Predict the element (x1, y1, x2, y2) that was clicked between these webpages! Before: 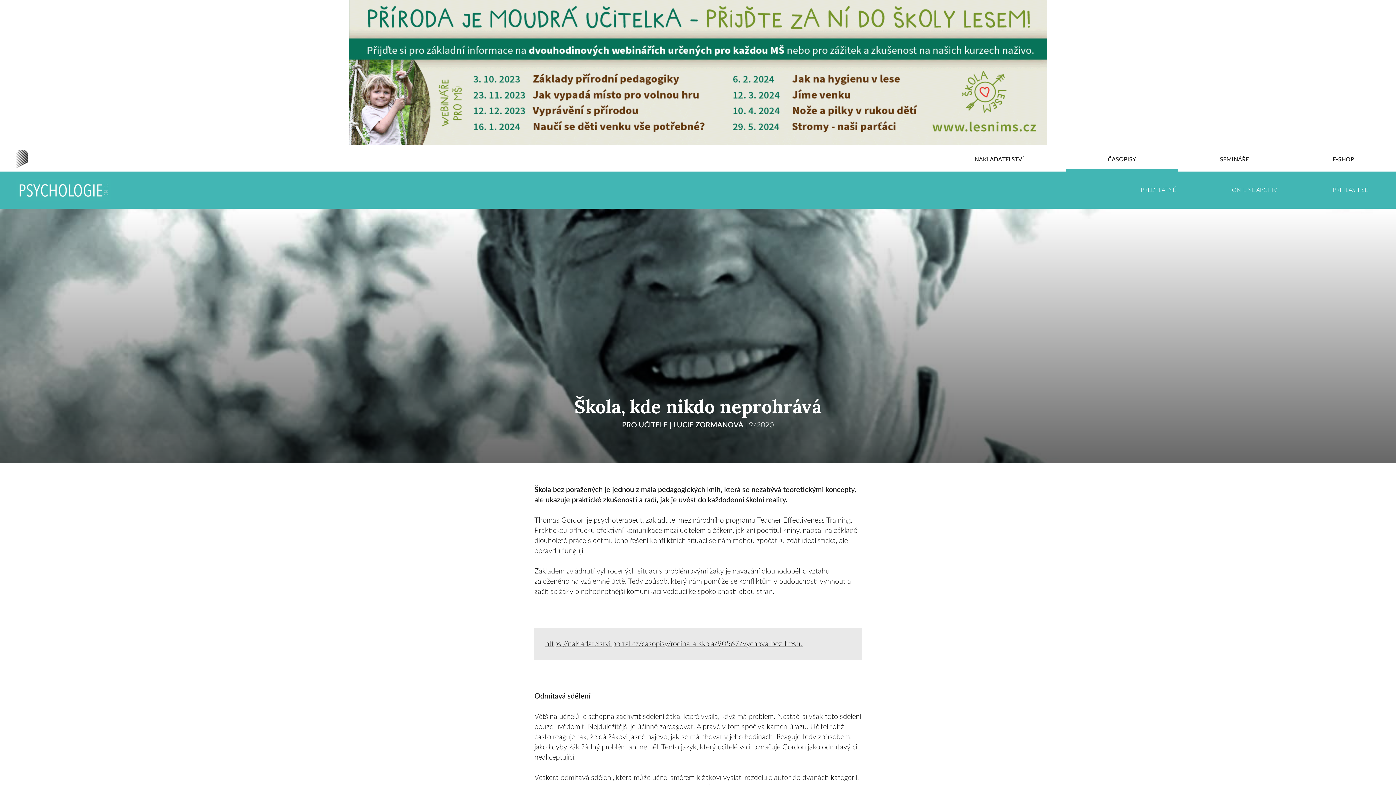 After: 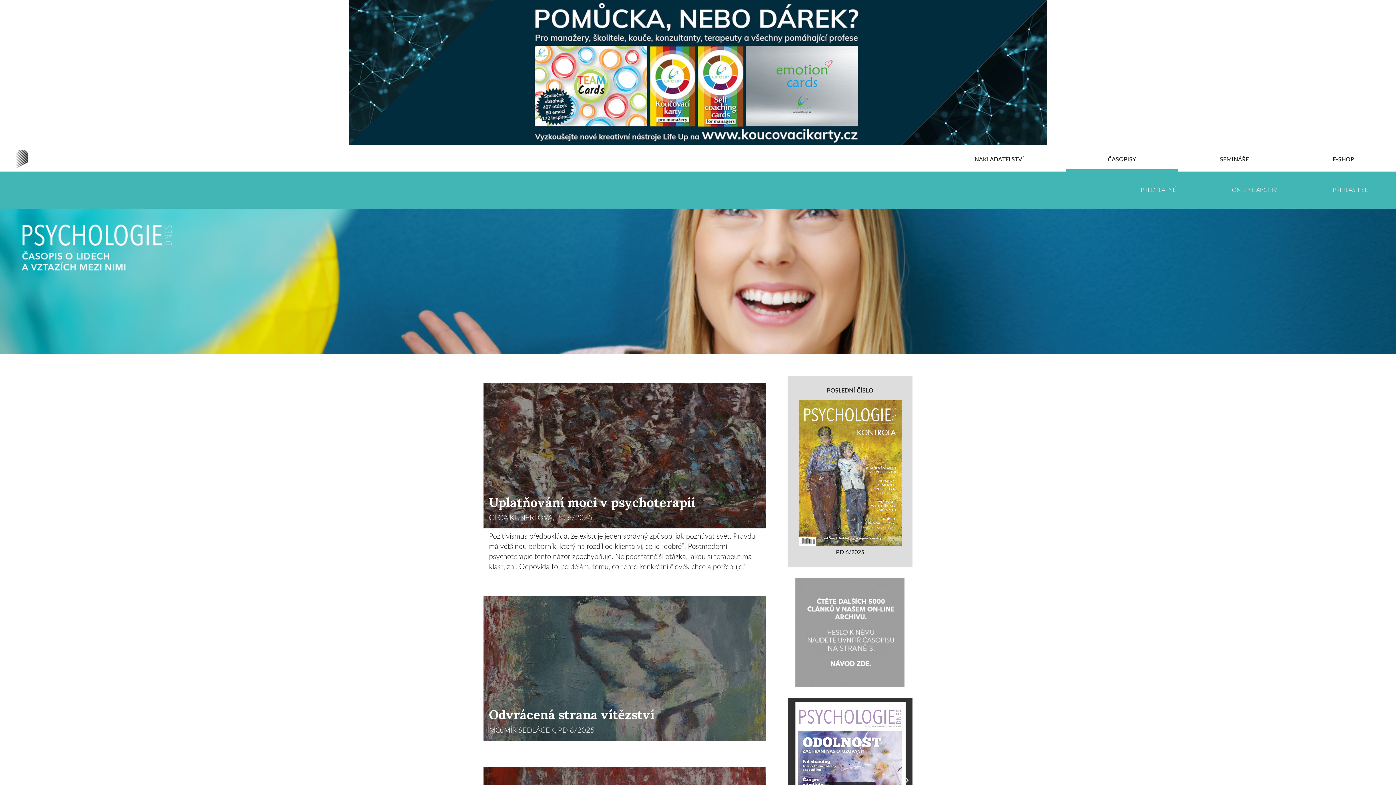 Action: bbox: (0, 179, 458, 201)